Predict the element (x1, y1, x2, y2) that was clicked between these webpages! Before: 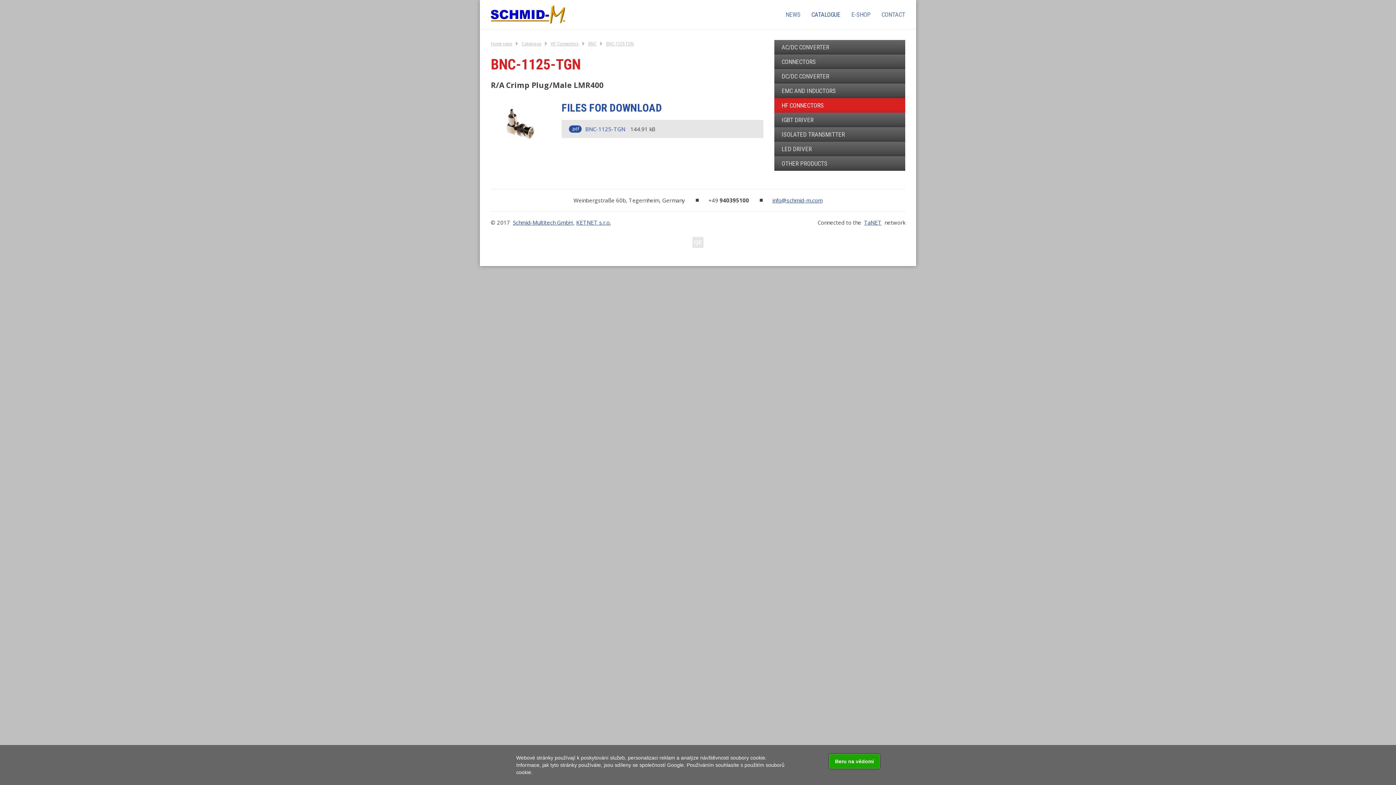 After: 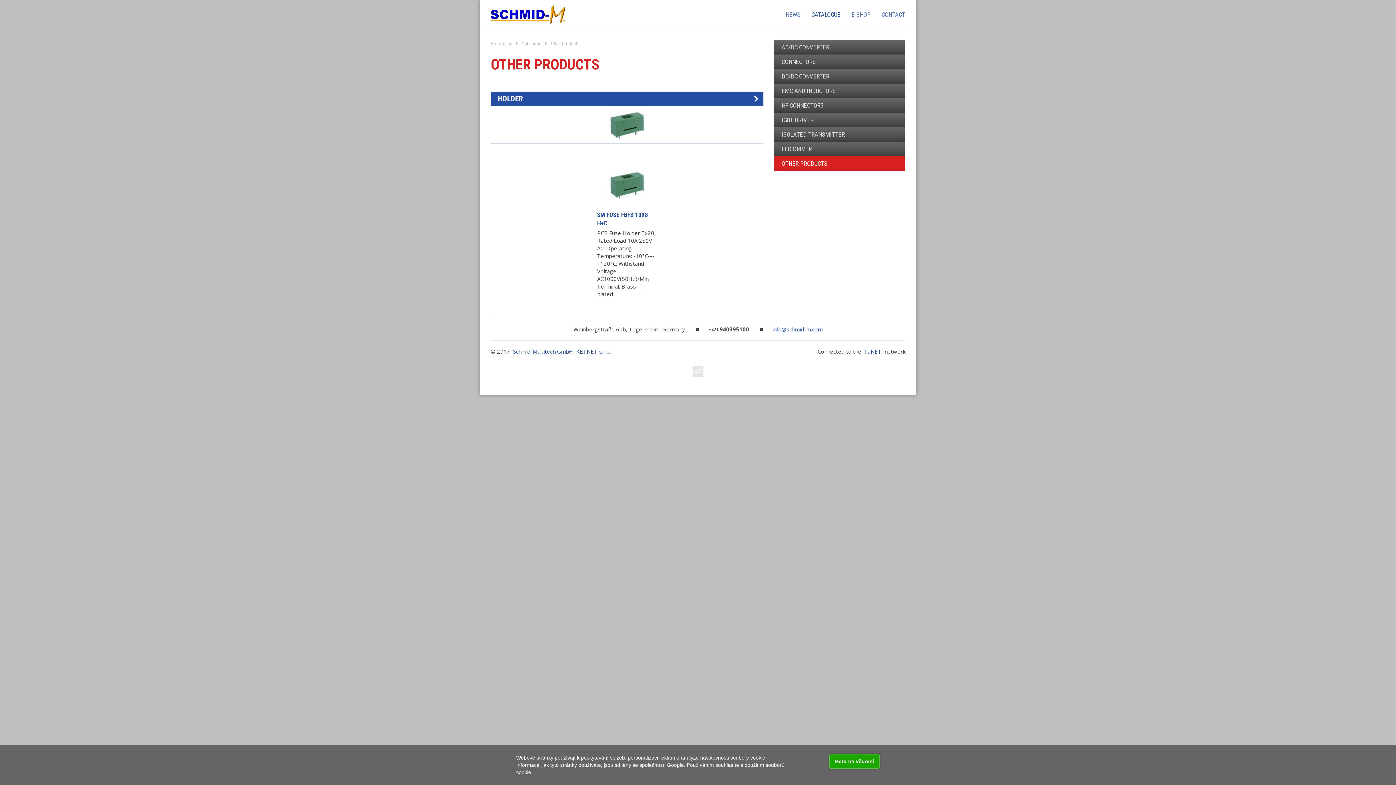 Action: bbox: (774, 156, 905, 170) label: OTHER PRODUCTS